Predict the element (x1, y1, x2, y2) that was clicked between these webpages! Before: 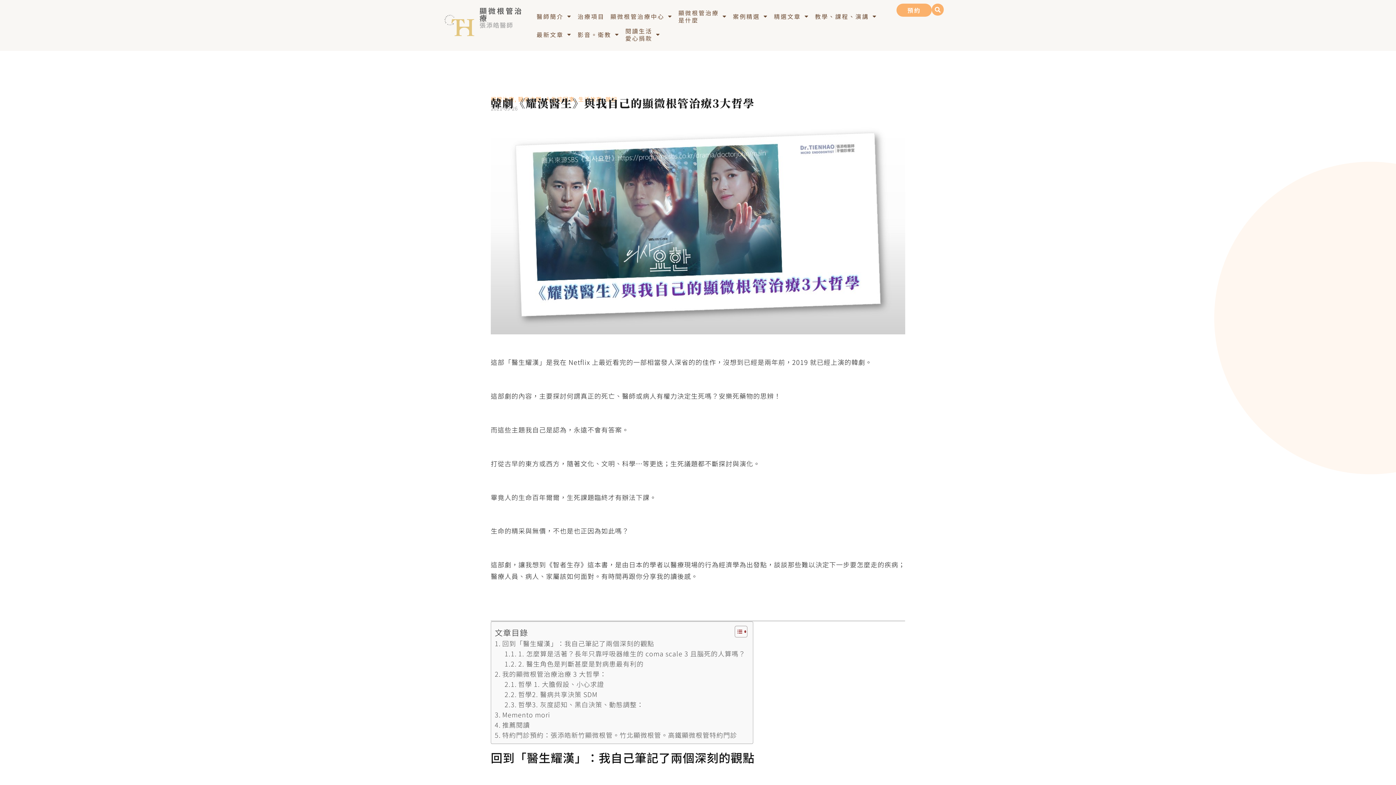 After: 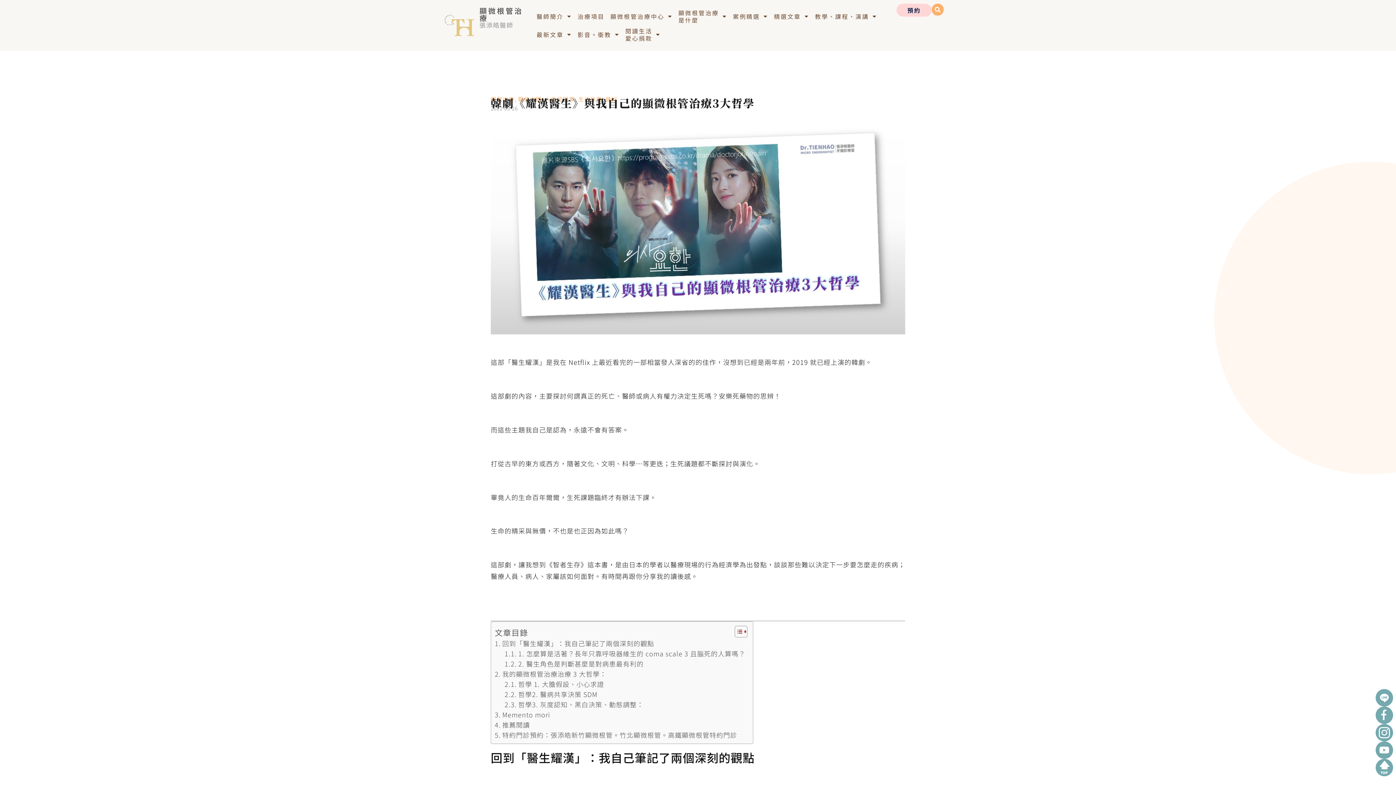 Action: label: 預約 bbox: (896, 3, 931, 16)